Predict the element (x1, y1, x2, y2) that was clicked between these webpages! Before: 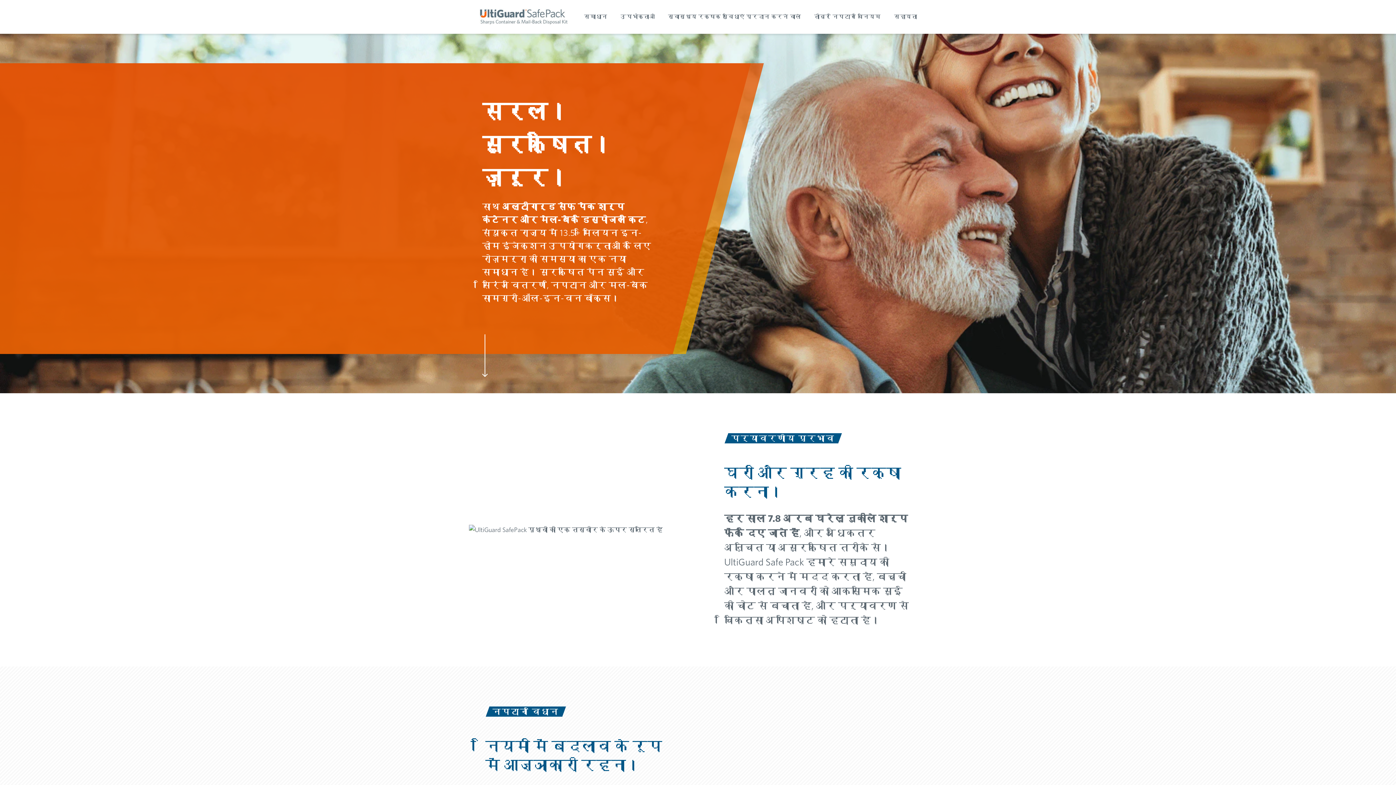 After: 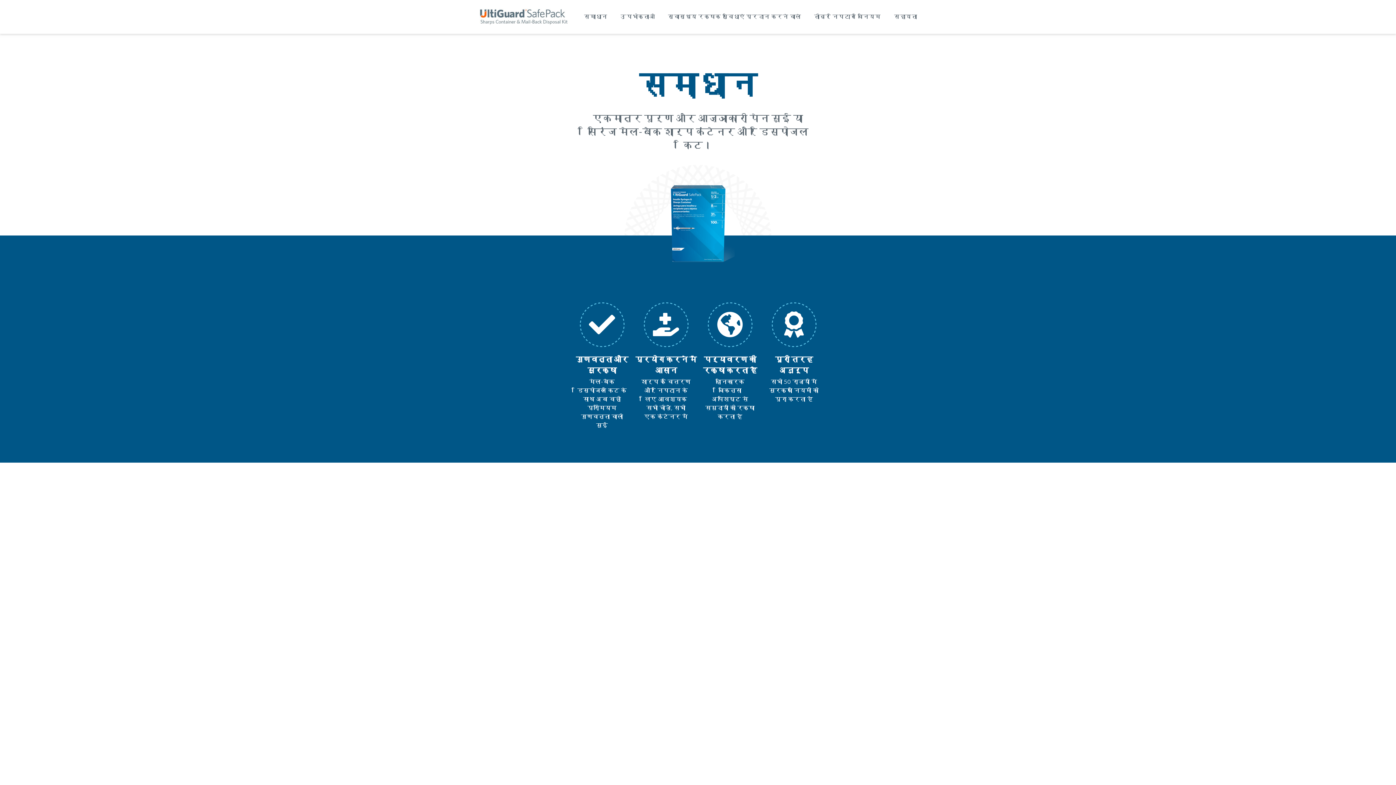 Action: label: समाधान पृष्ठ पर जाएं bbox: (581, 9, 611, 24)